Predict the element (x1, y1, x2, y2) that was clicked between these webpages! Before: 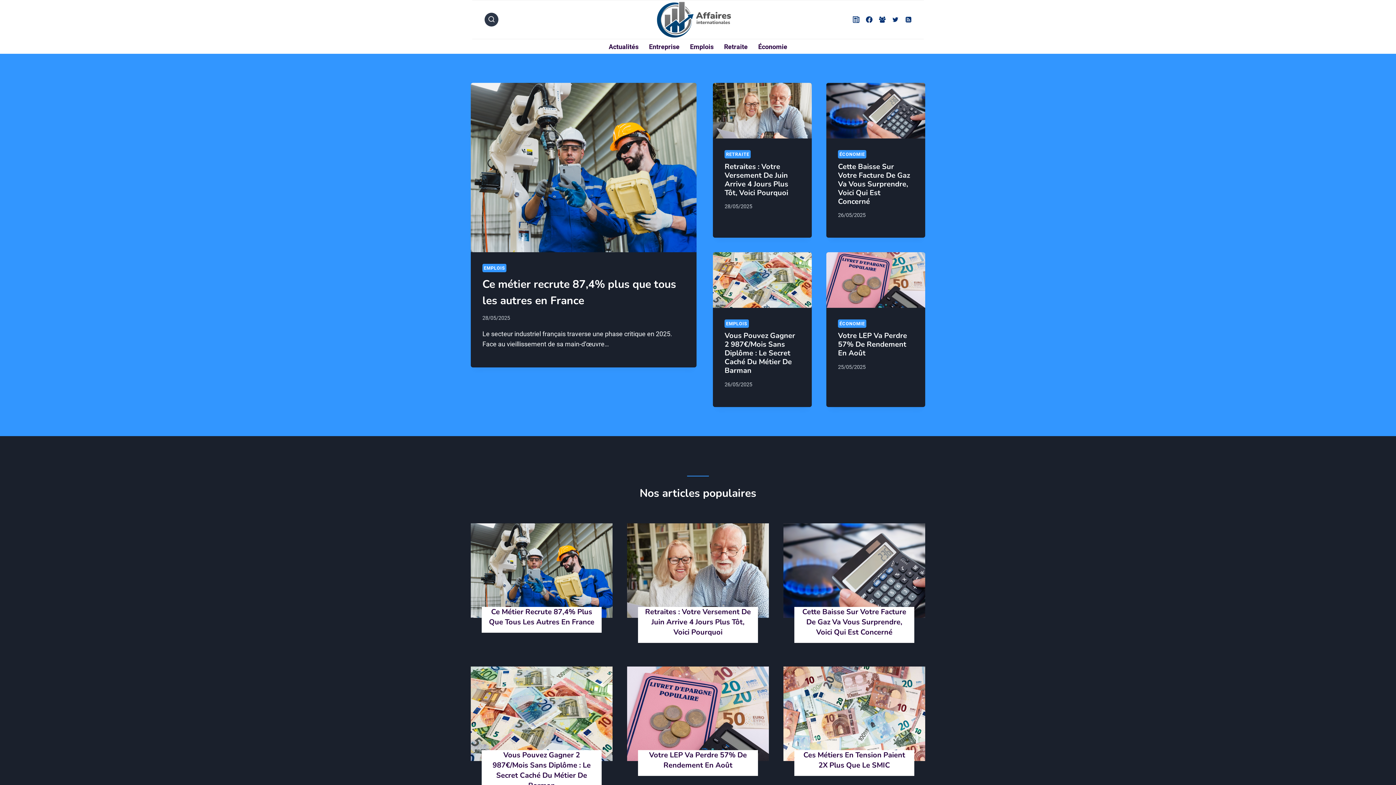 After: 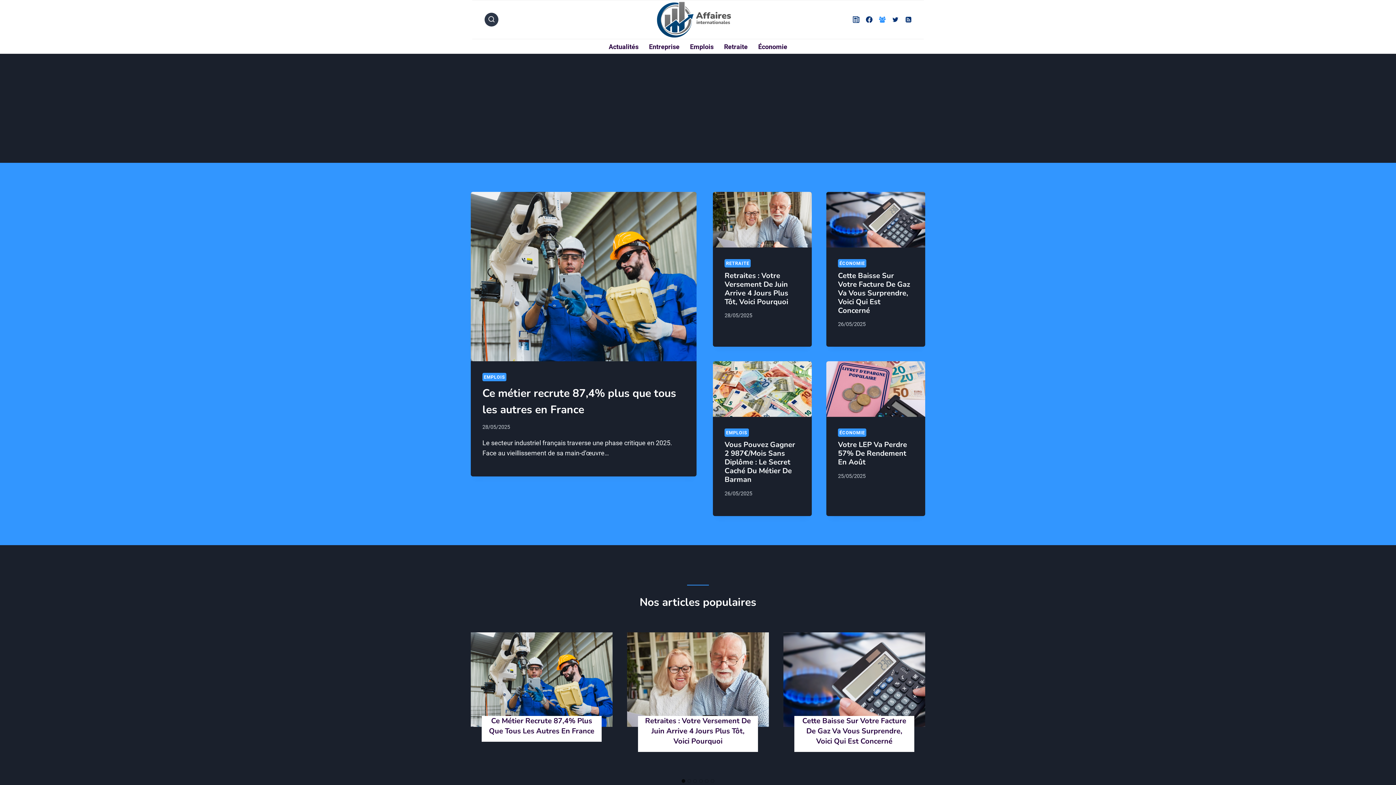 Action: bbox: (876, 13, 889, 26) label: Facebook Group